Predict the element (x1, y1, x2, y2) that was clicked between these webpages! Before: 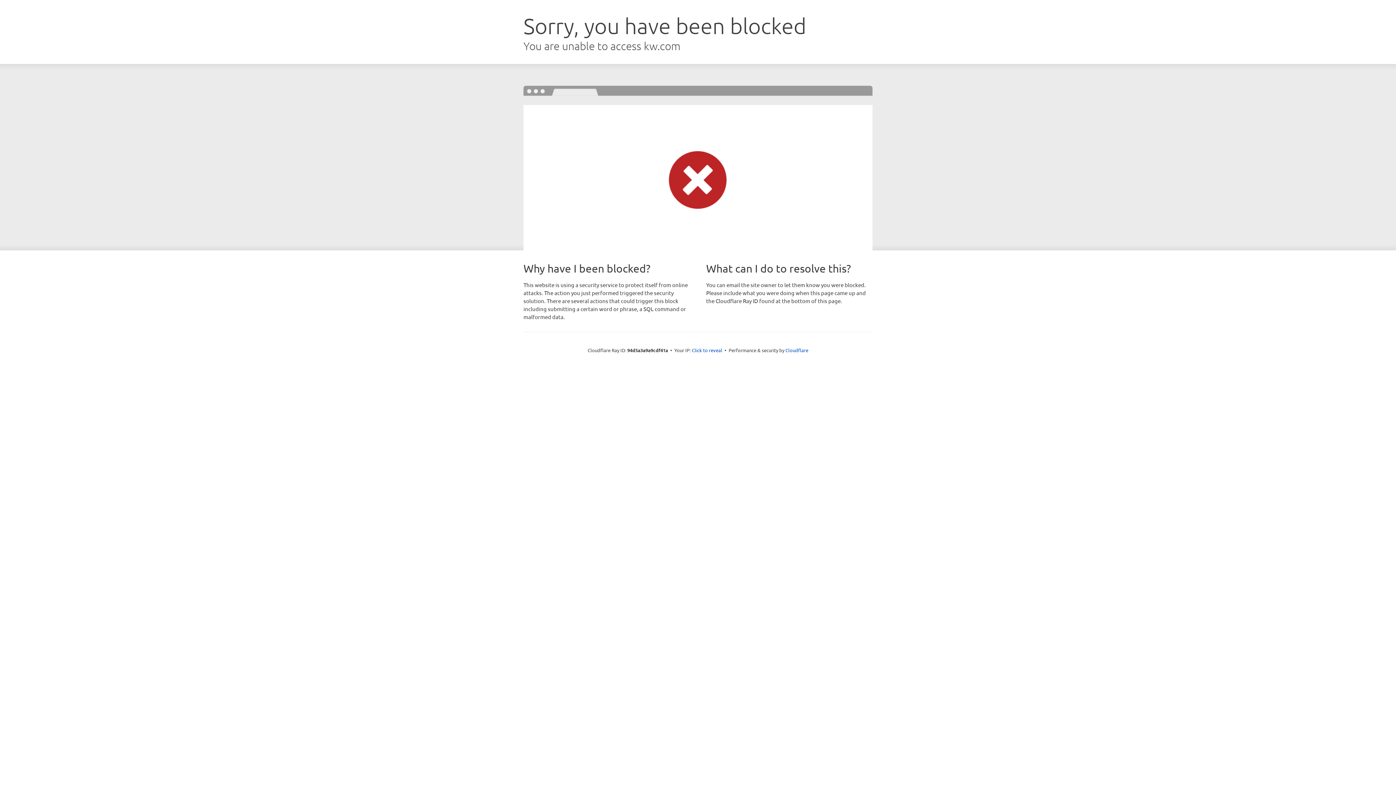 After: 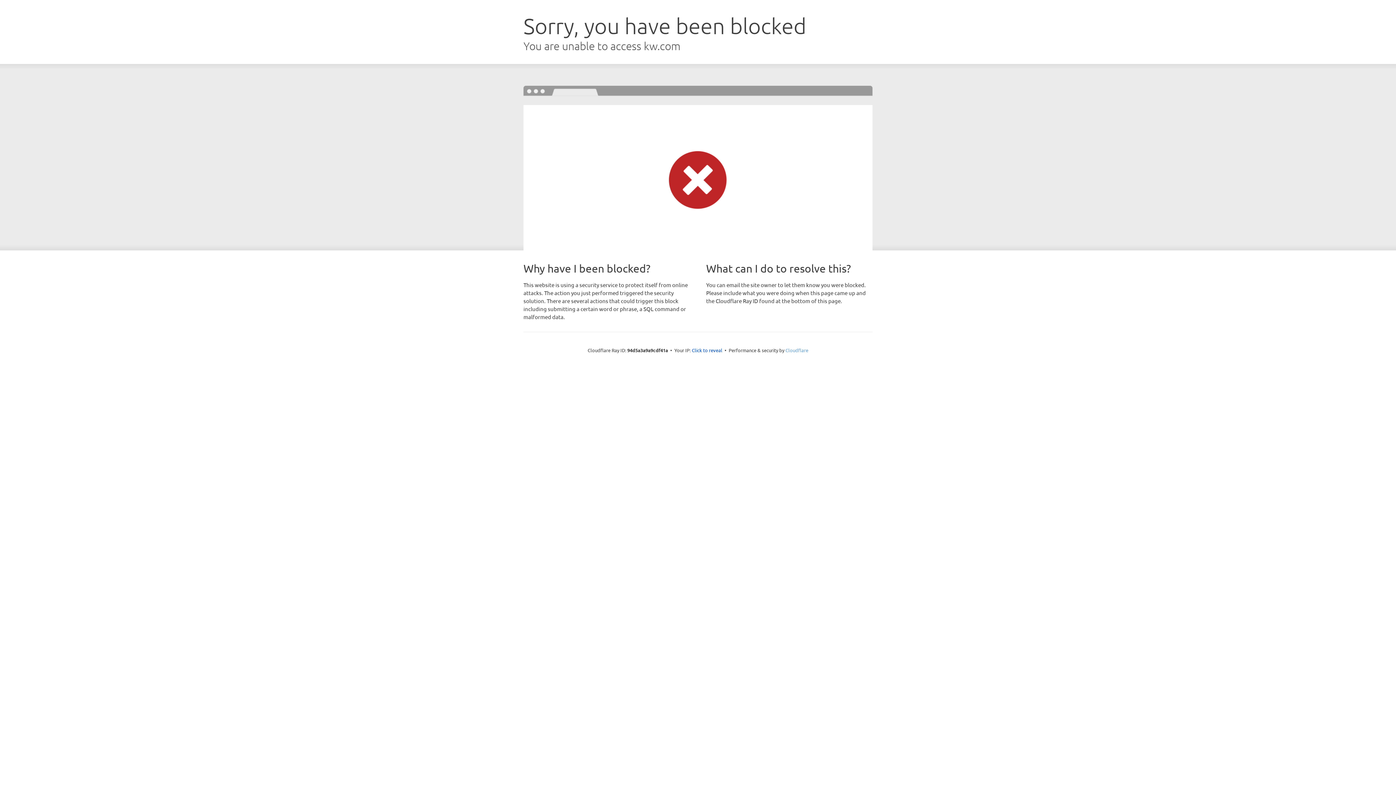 Action: label: Cloudflare bbox: (785, 347, 808, 353)